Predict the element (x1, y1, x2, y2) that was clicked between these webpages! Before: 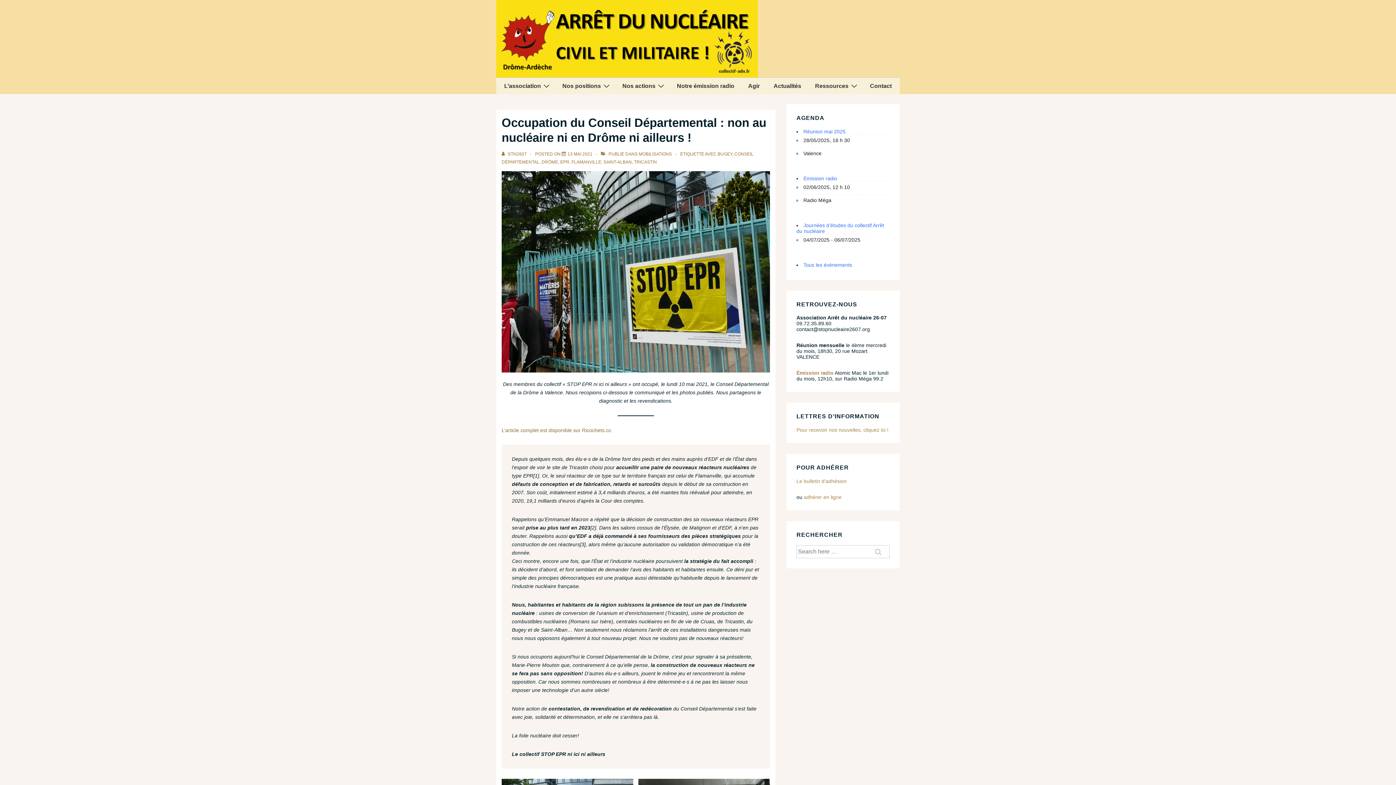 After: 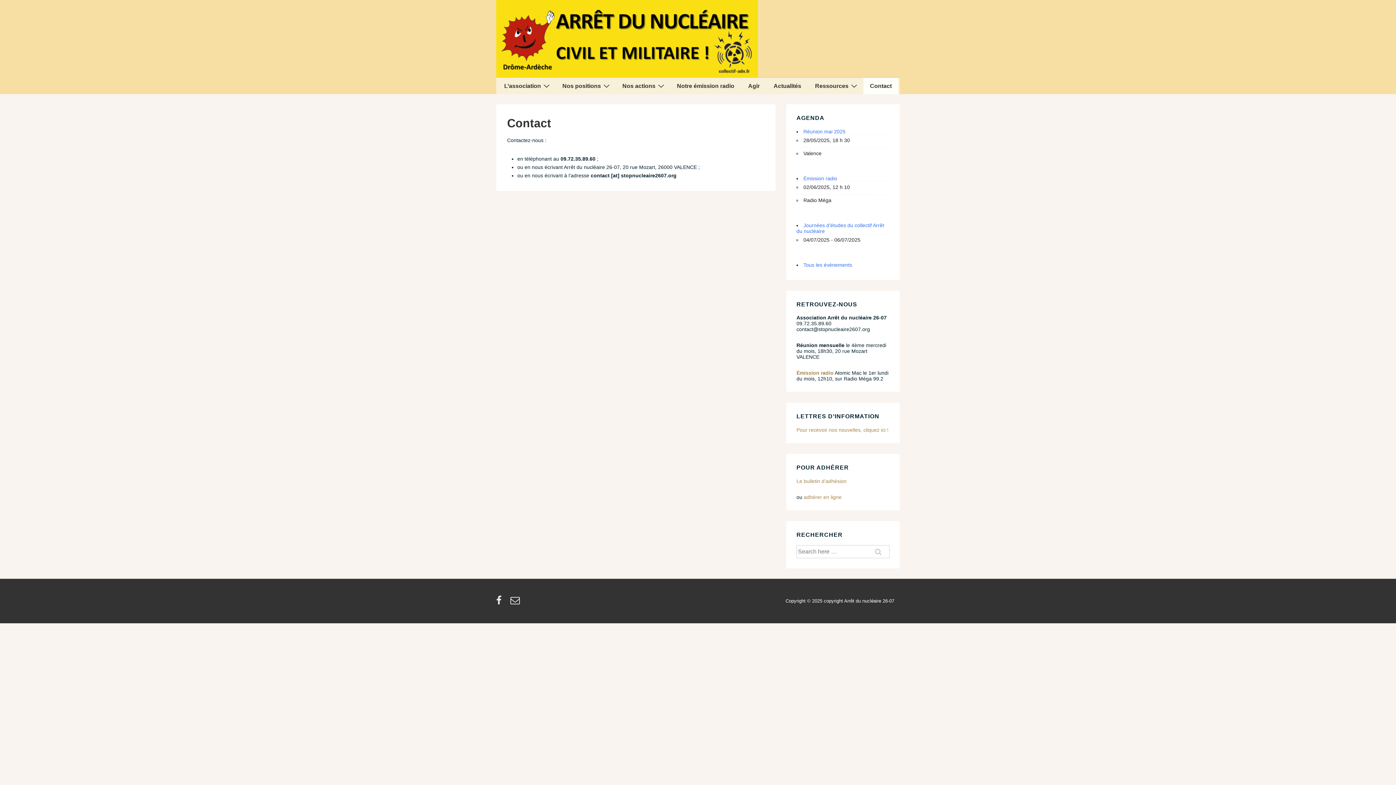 Action: bbox: (863, 77, 898, 94) label: Contact